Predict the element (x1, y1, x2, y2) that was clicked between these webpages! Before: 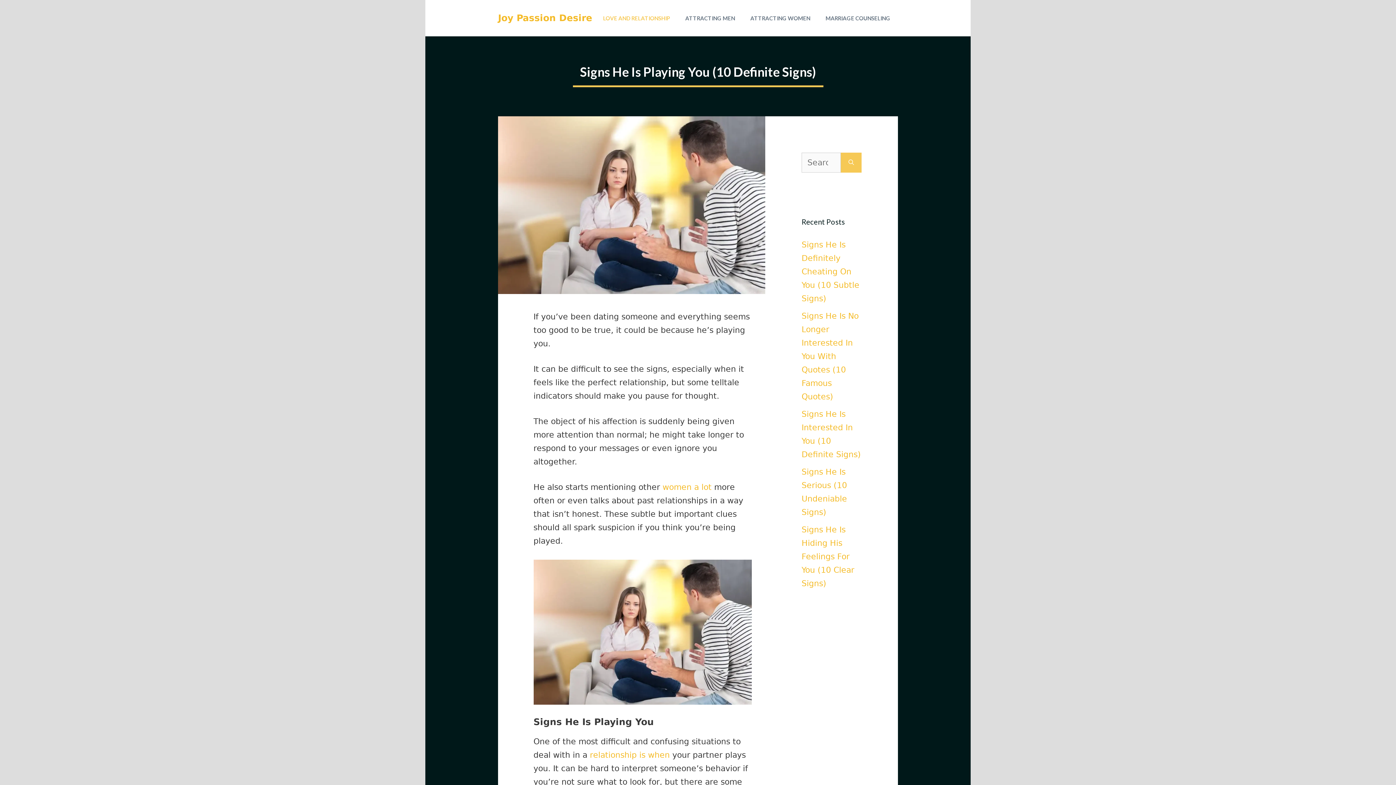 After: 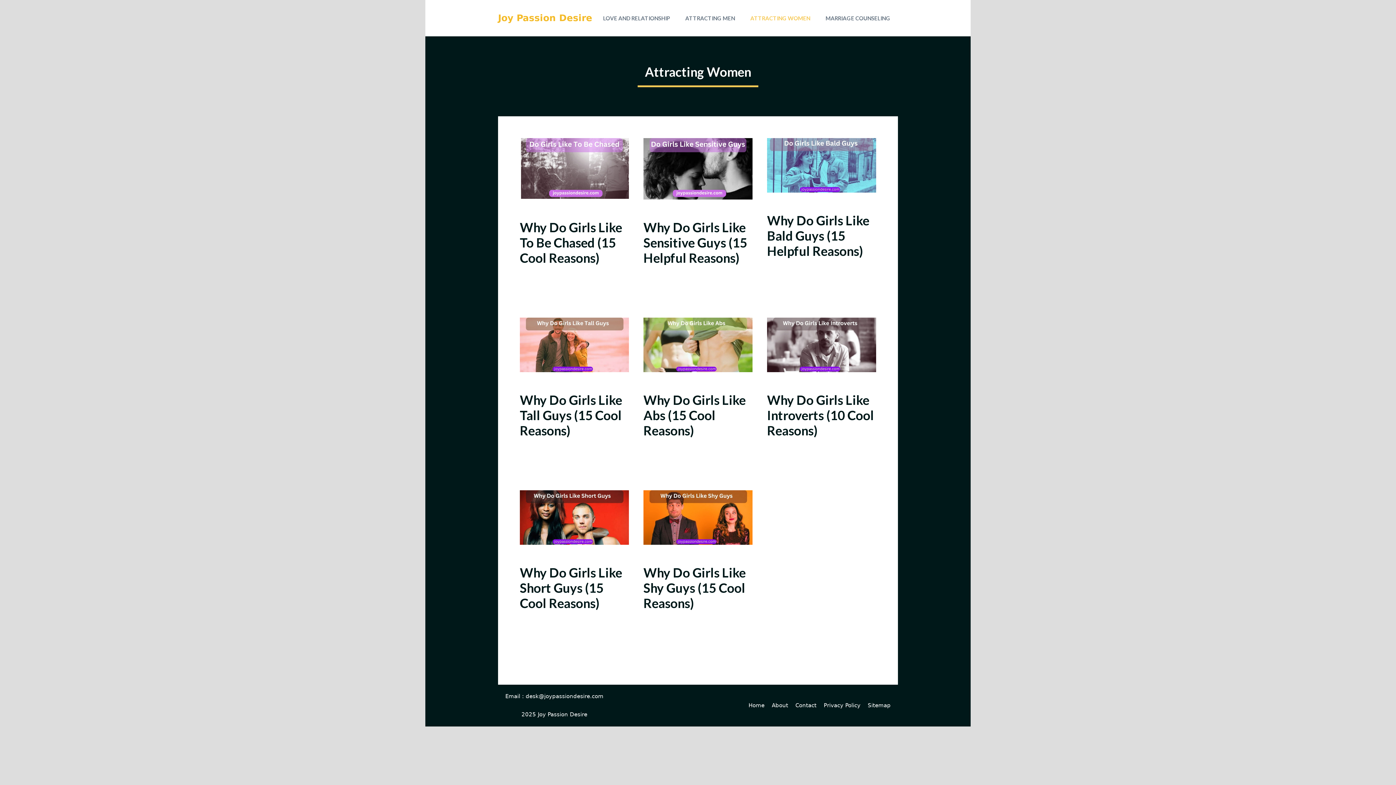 Action: label: ATTRACTING WOMEN bbox: (742, 0, 818, 36)